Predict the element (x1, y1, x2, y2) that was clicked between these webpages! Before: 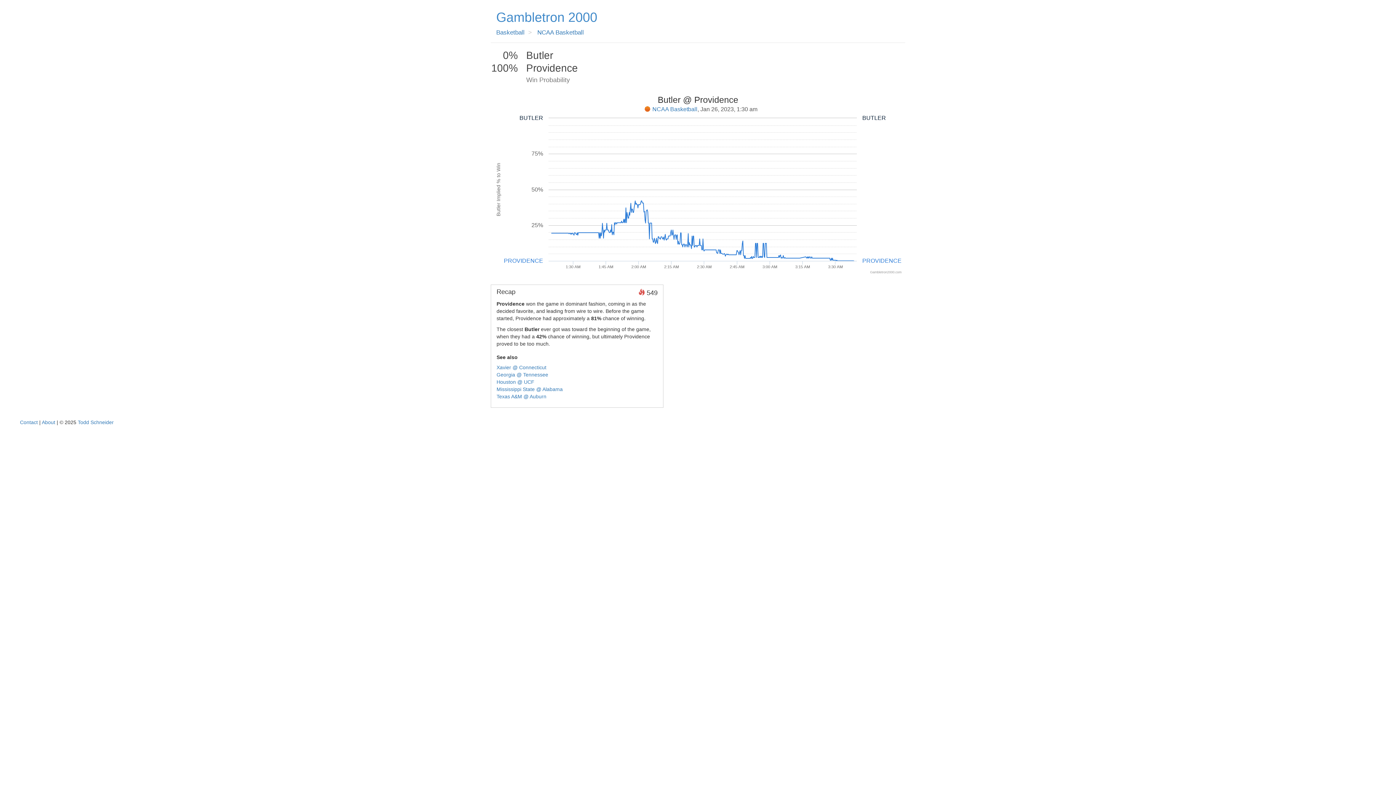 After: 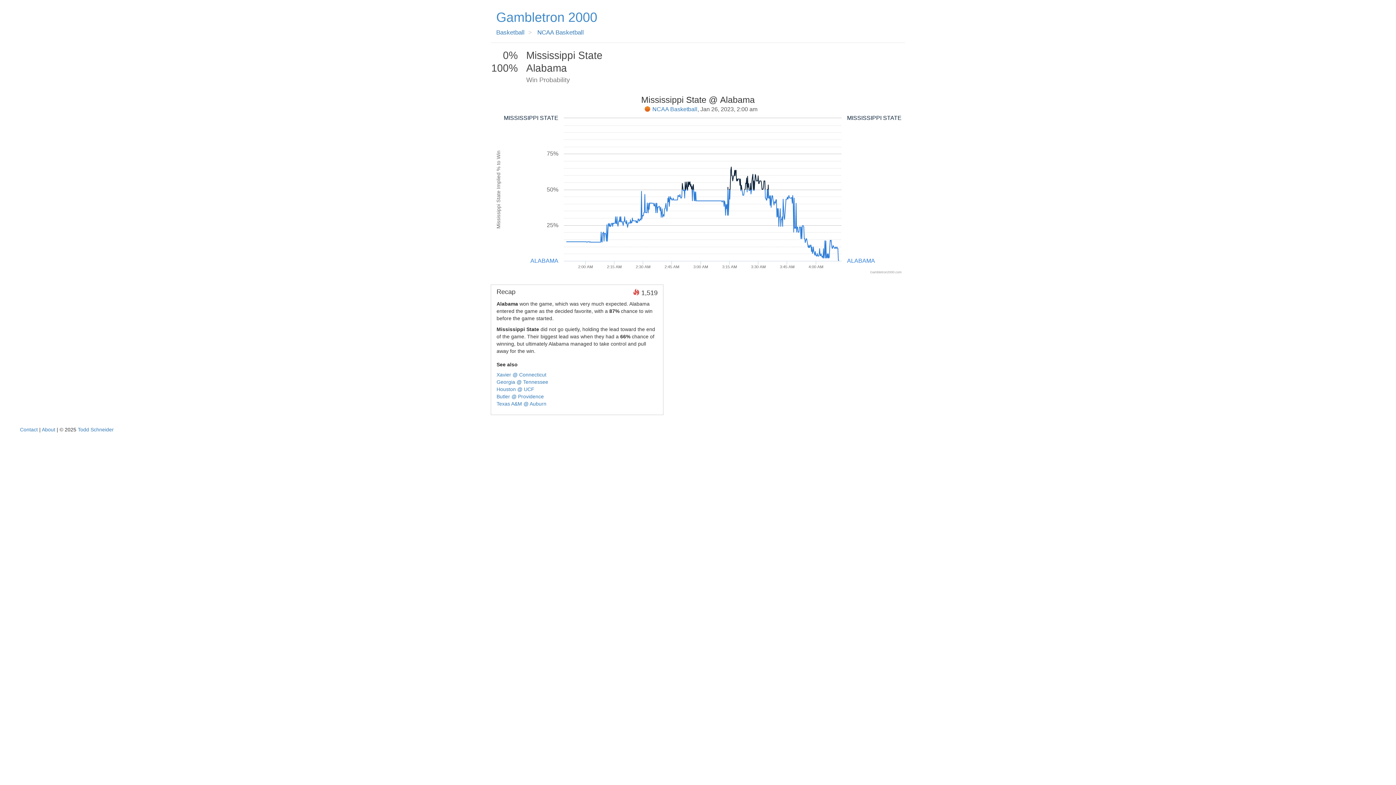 Action: label: Mississippi State @ Alabama bbox: (496, 386, 562, 392)